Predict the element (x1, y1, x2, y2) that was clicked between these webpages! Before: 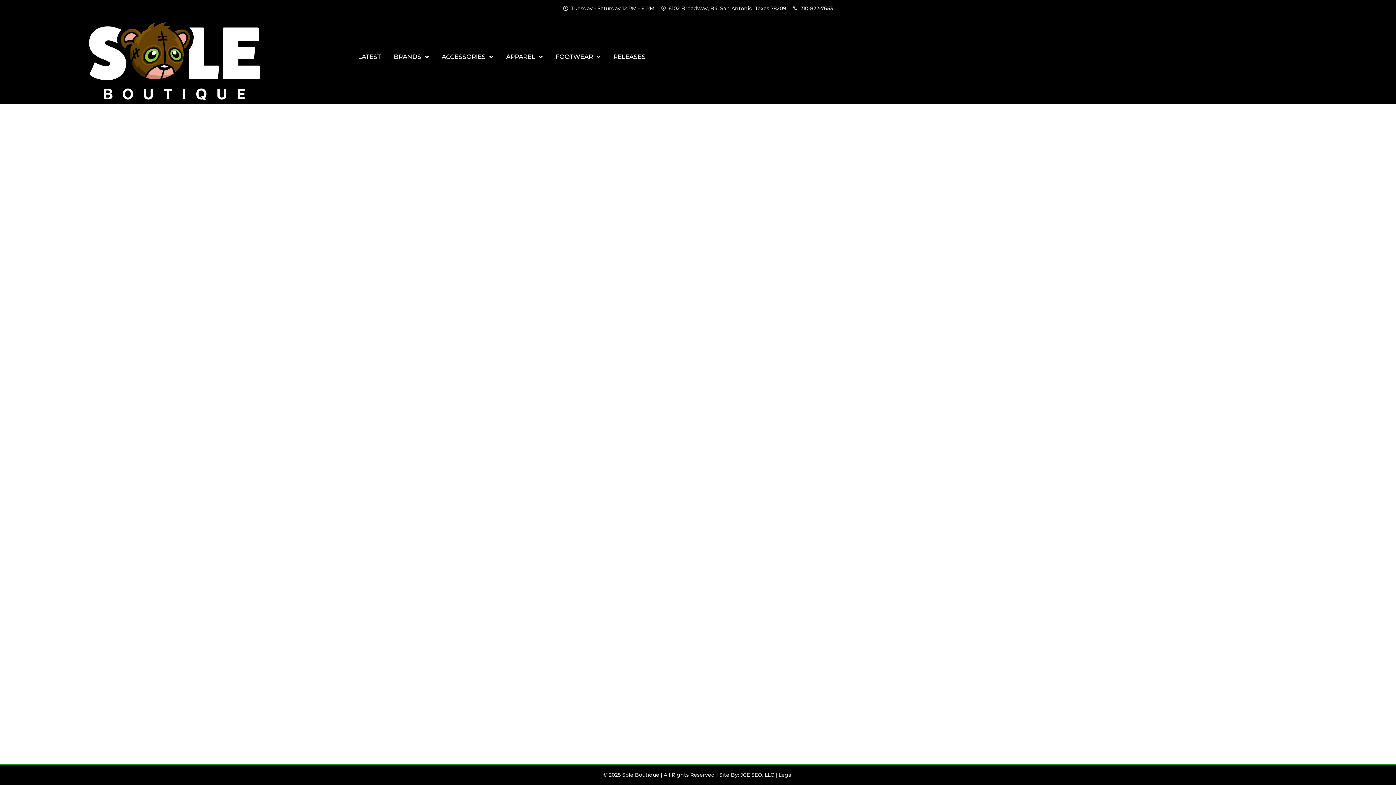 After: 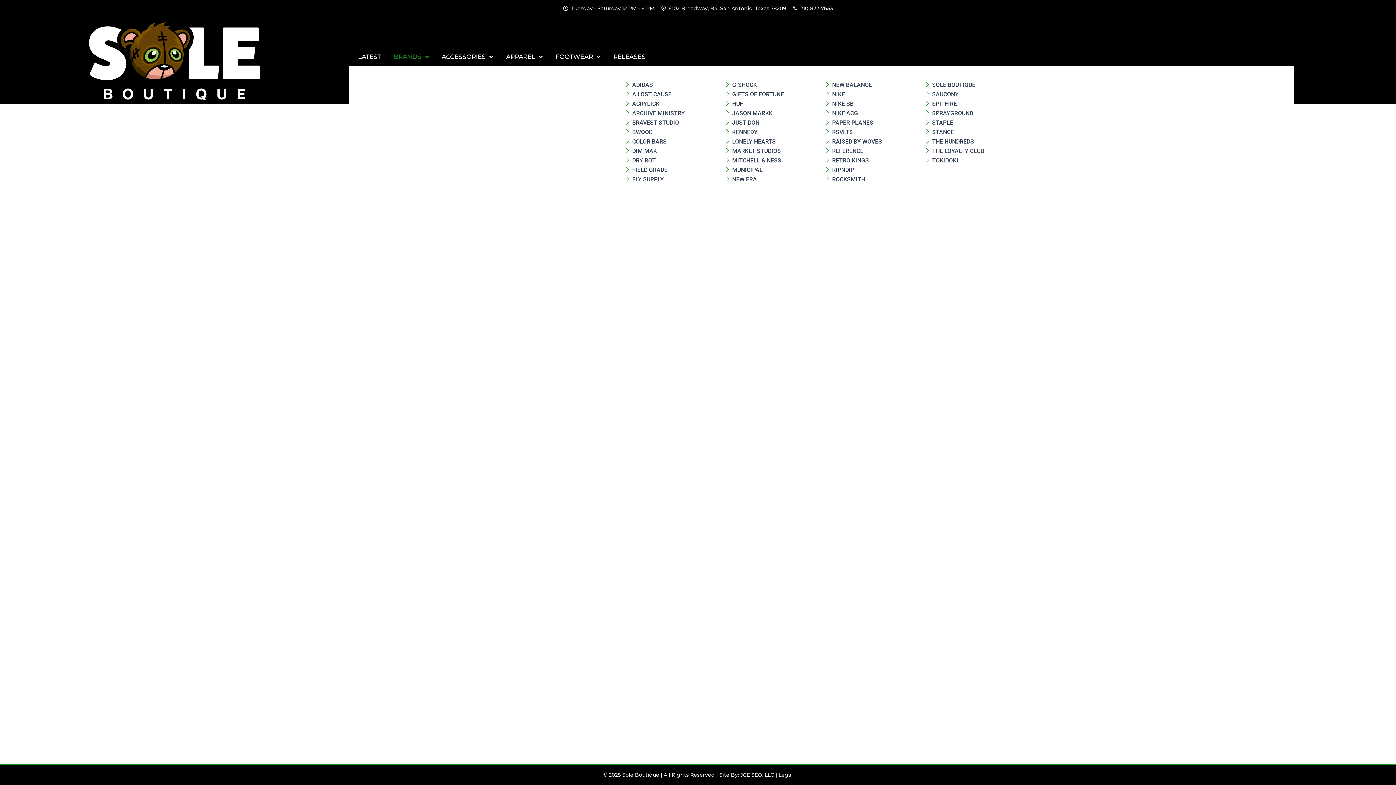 Action: bbox: (388, 48, 434, 65) label: BRANDS